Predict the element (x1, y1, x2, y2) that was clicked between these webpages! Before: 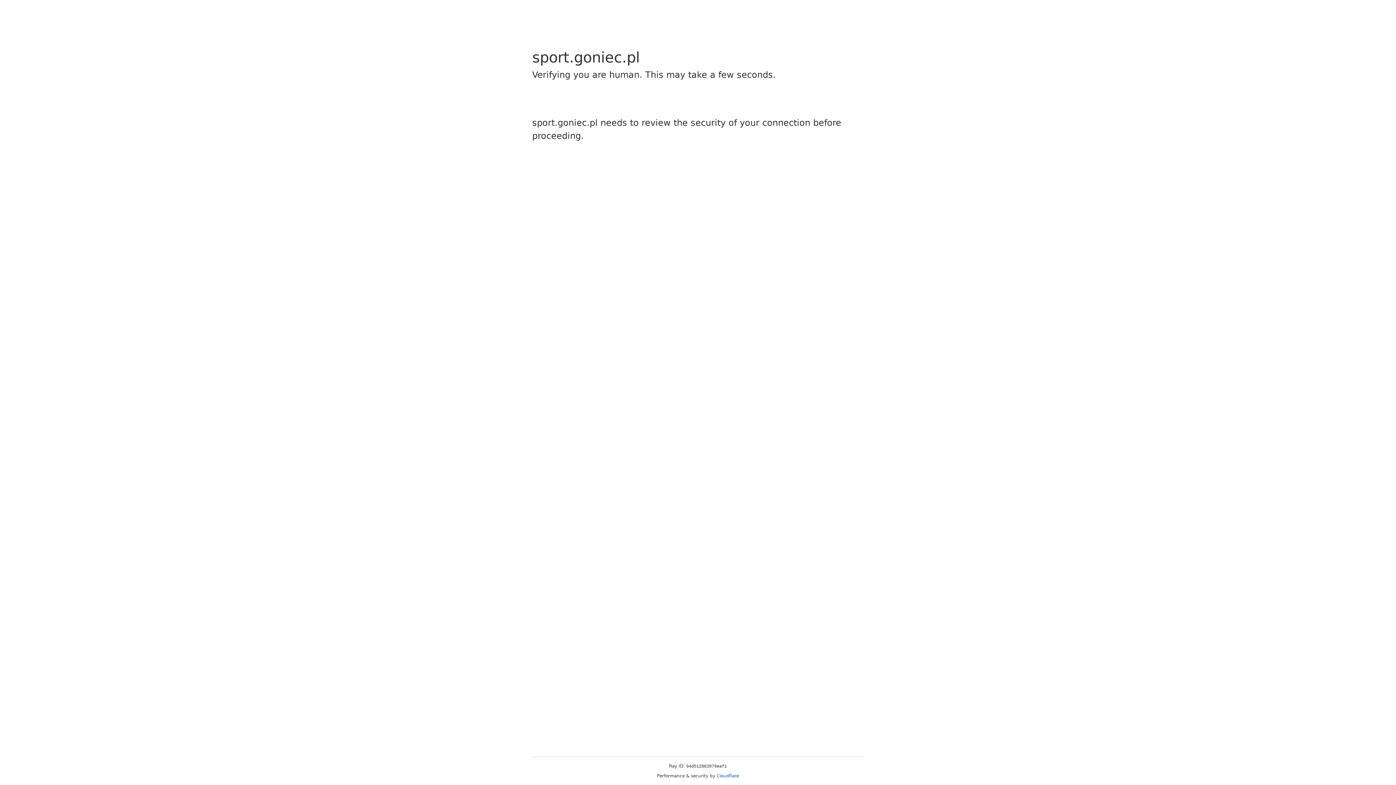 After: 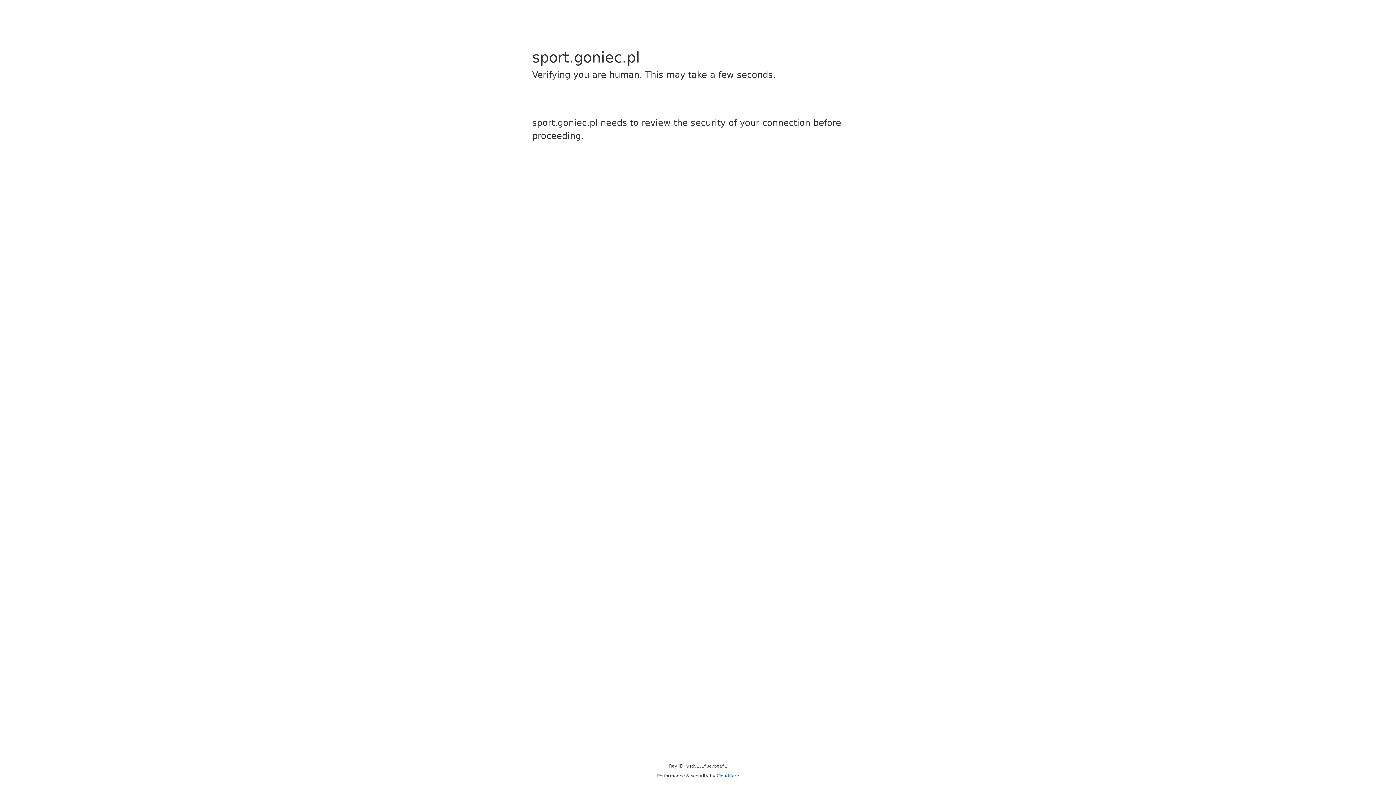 Action: bbox: (716, 773, 739, 778) label: Cloudflare